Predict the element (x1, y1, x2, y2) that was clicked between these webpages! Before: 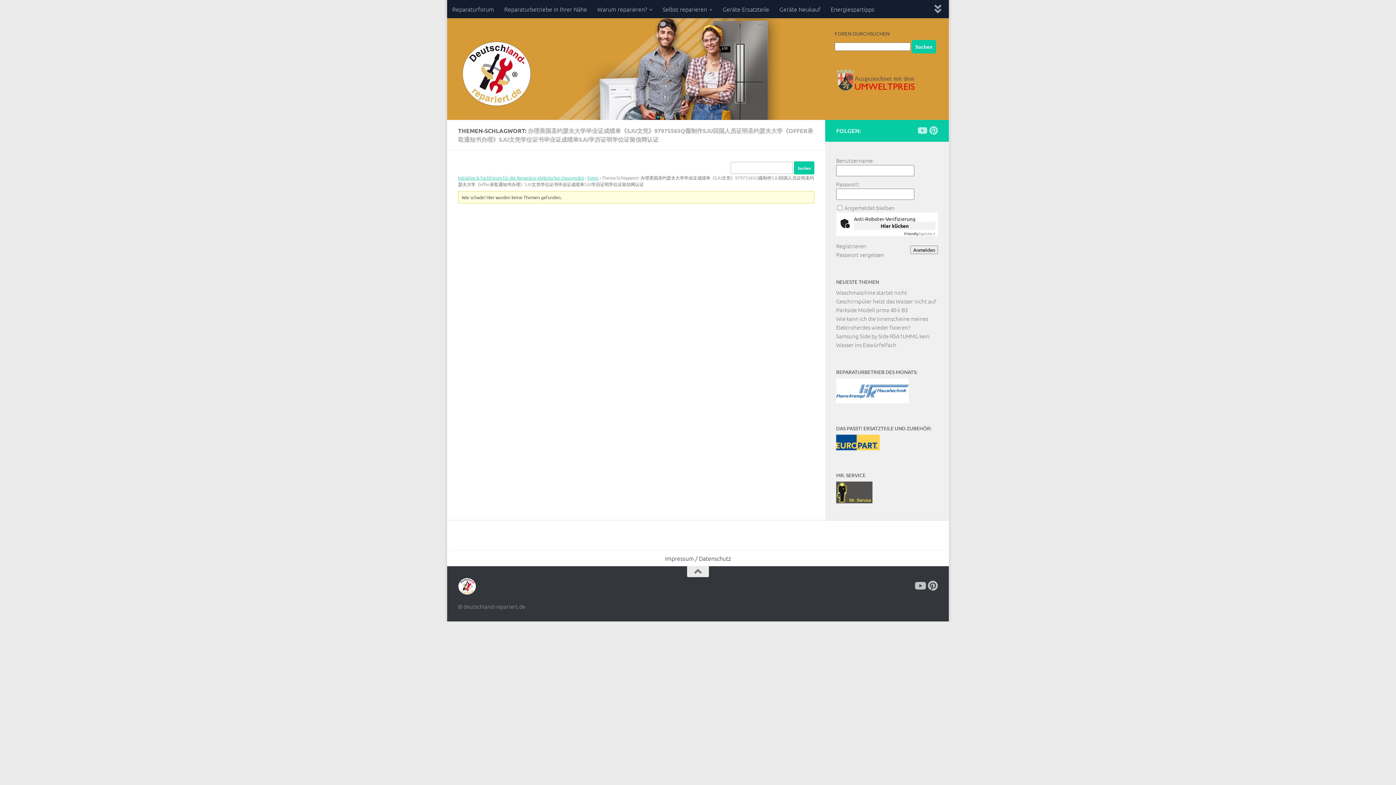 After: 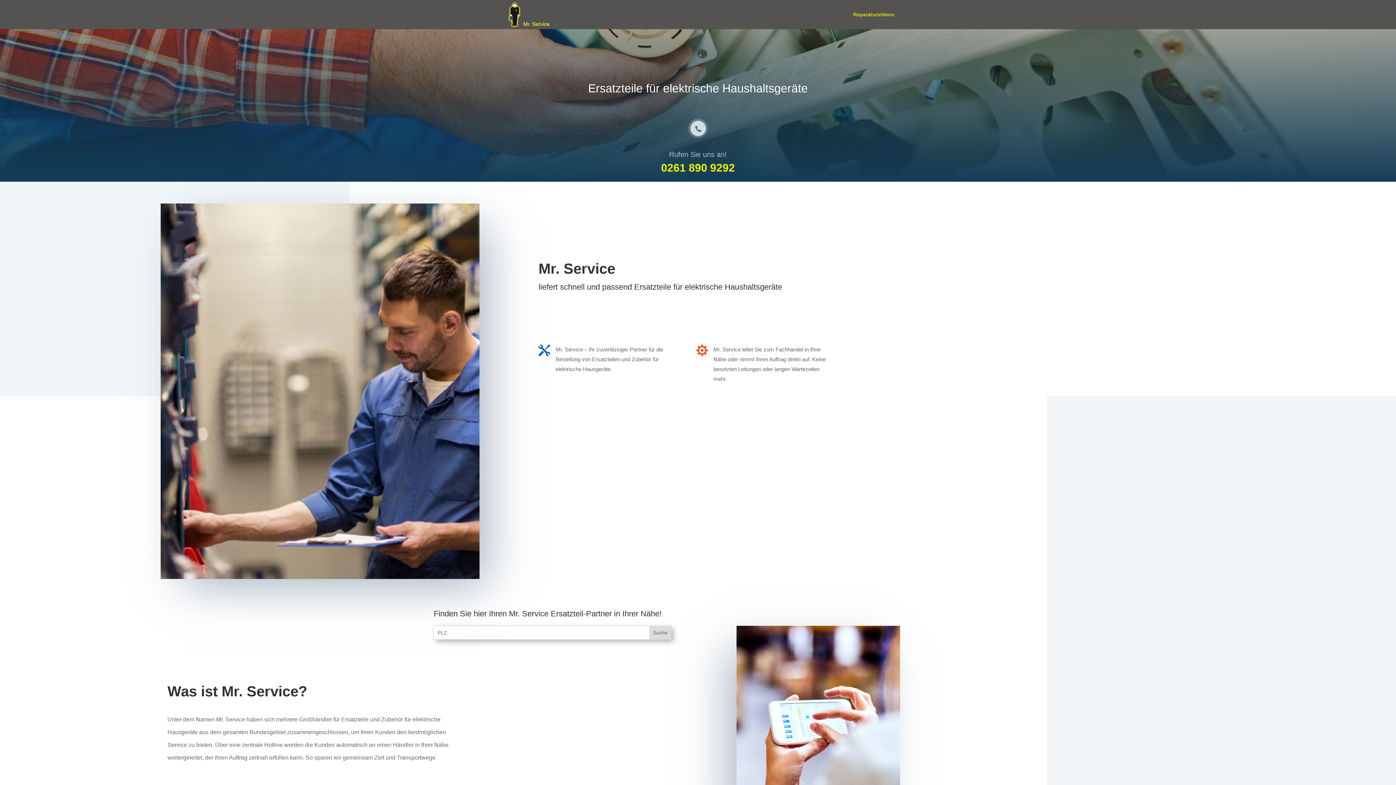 Action: bbox: (836, 497, 872, 505)